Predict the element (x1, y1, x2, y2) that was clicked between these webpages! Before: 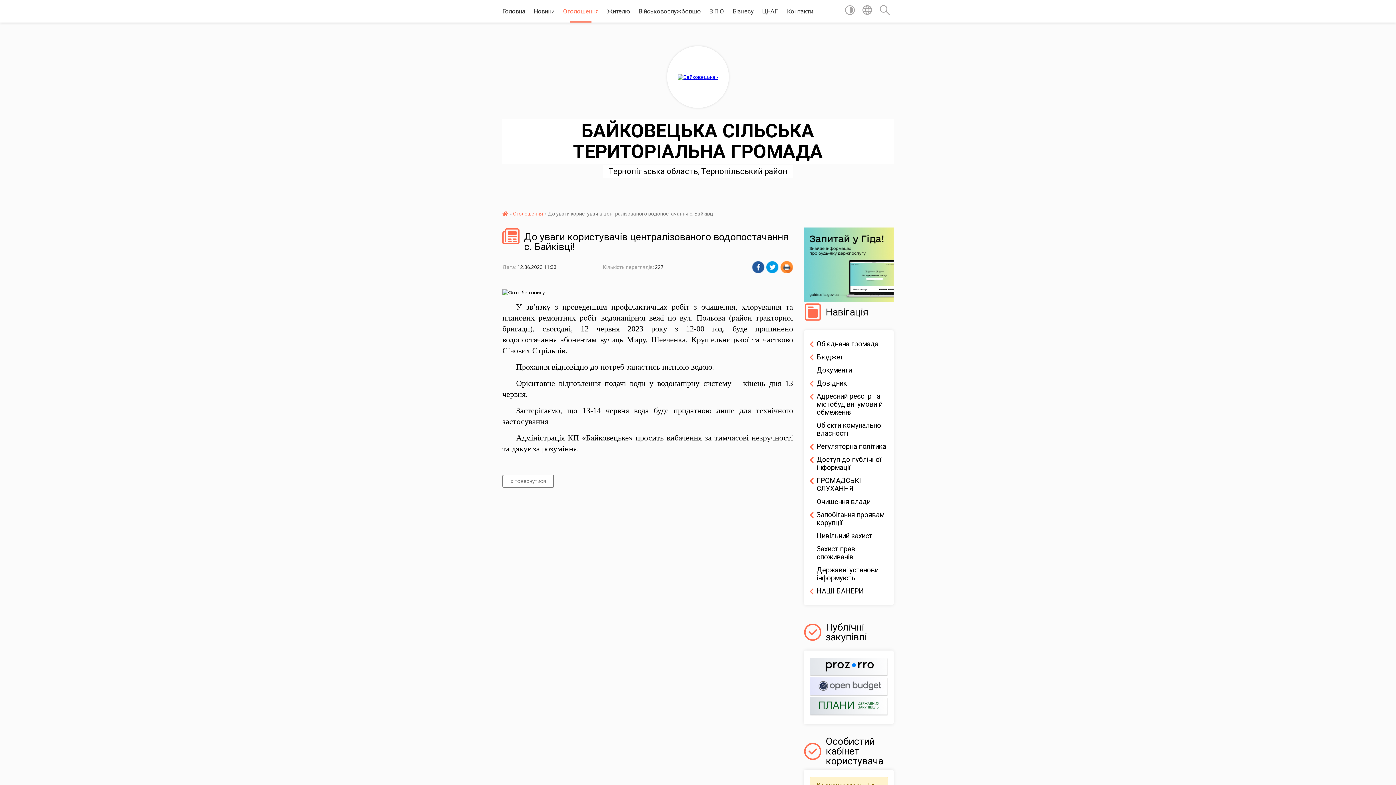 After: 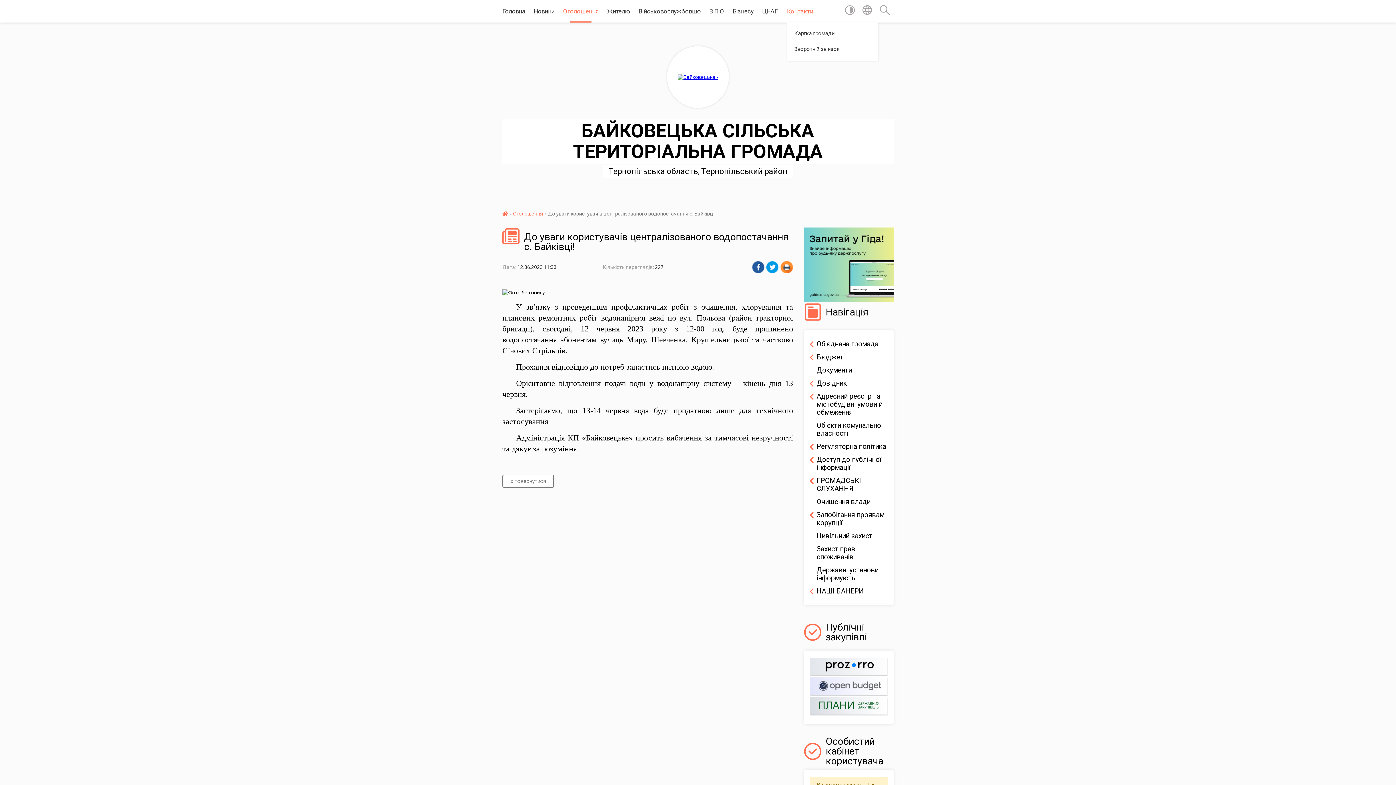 Action: bbox: (787, 0, 813, 22) label: Контакти